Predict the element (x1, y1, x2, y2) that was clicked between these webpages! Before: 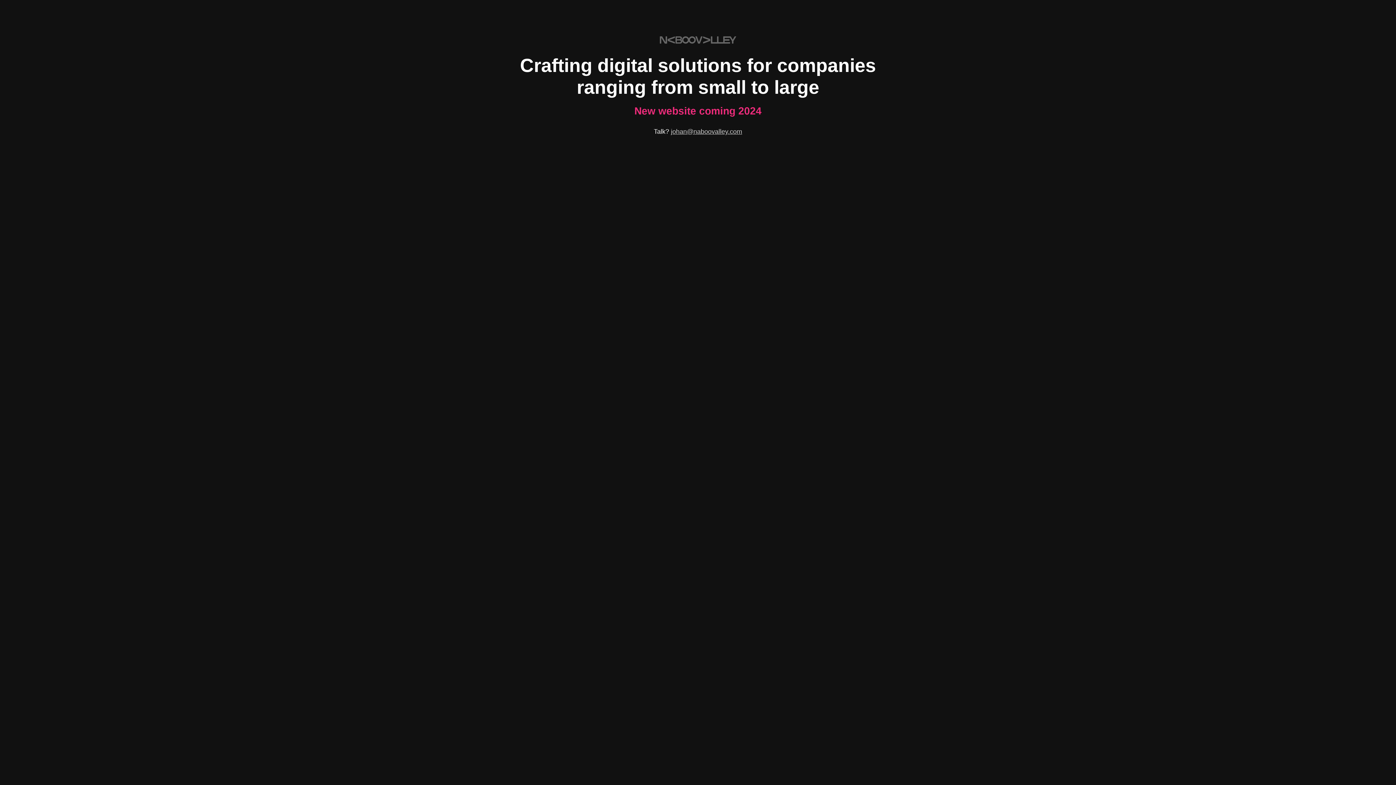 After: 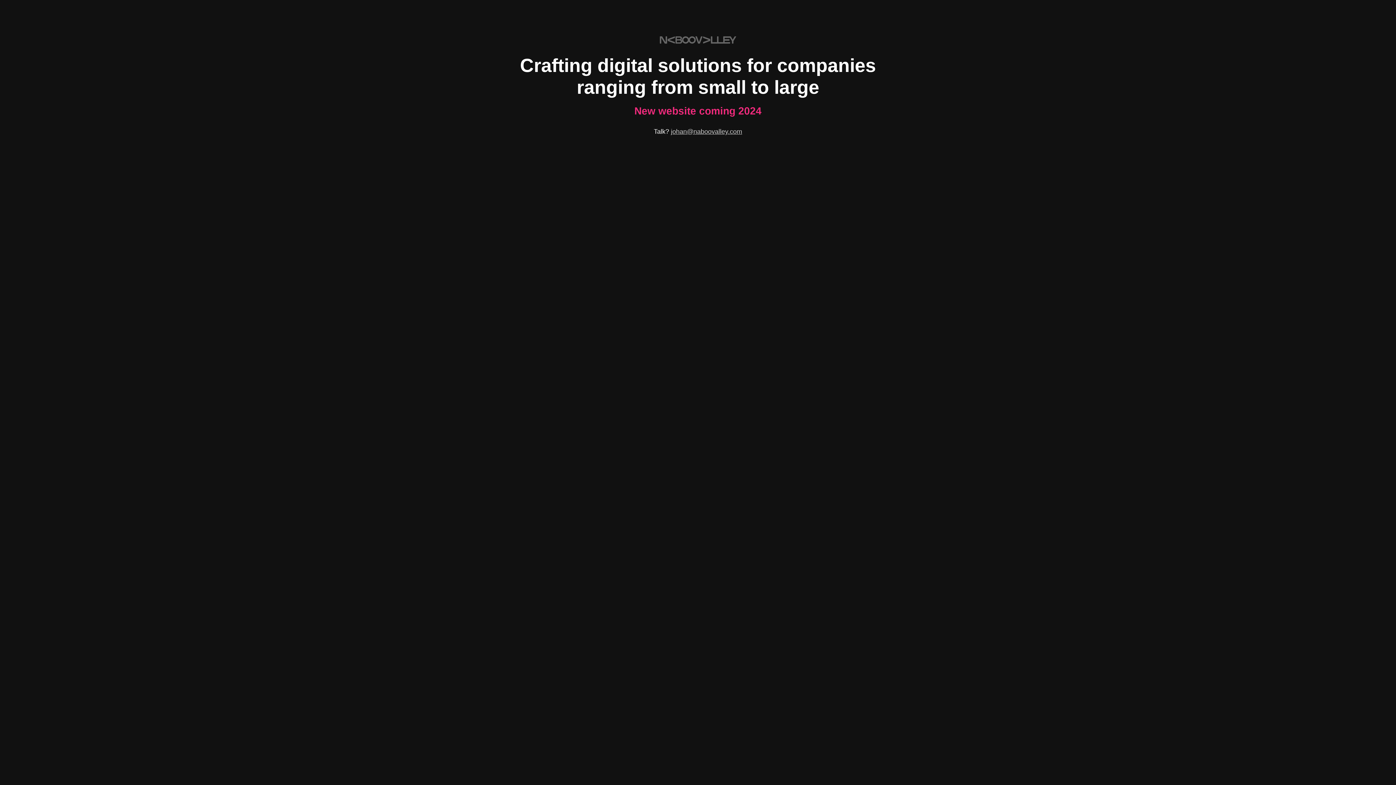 Action: bbox: (671, 128, 742, 135) label: johan@naboovalley.com